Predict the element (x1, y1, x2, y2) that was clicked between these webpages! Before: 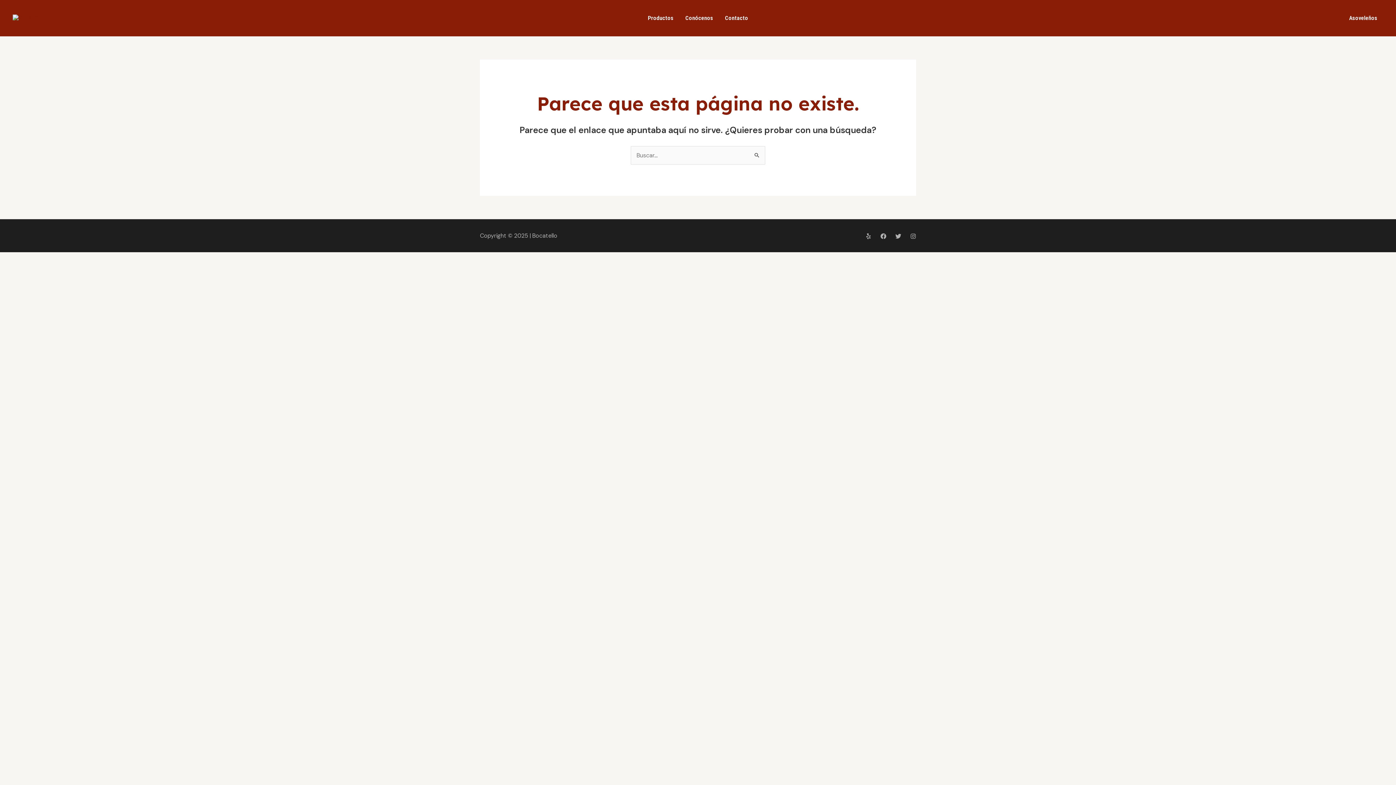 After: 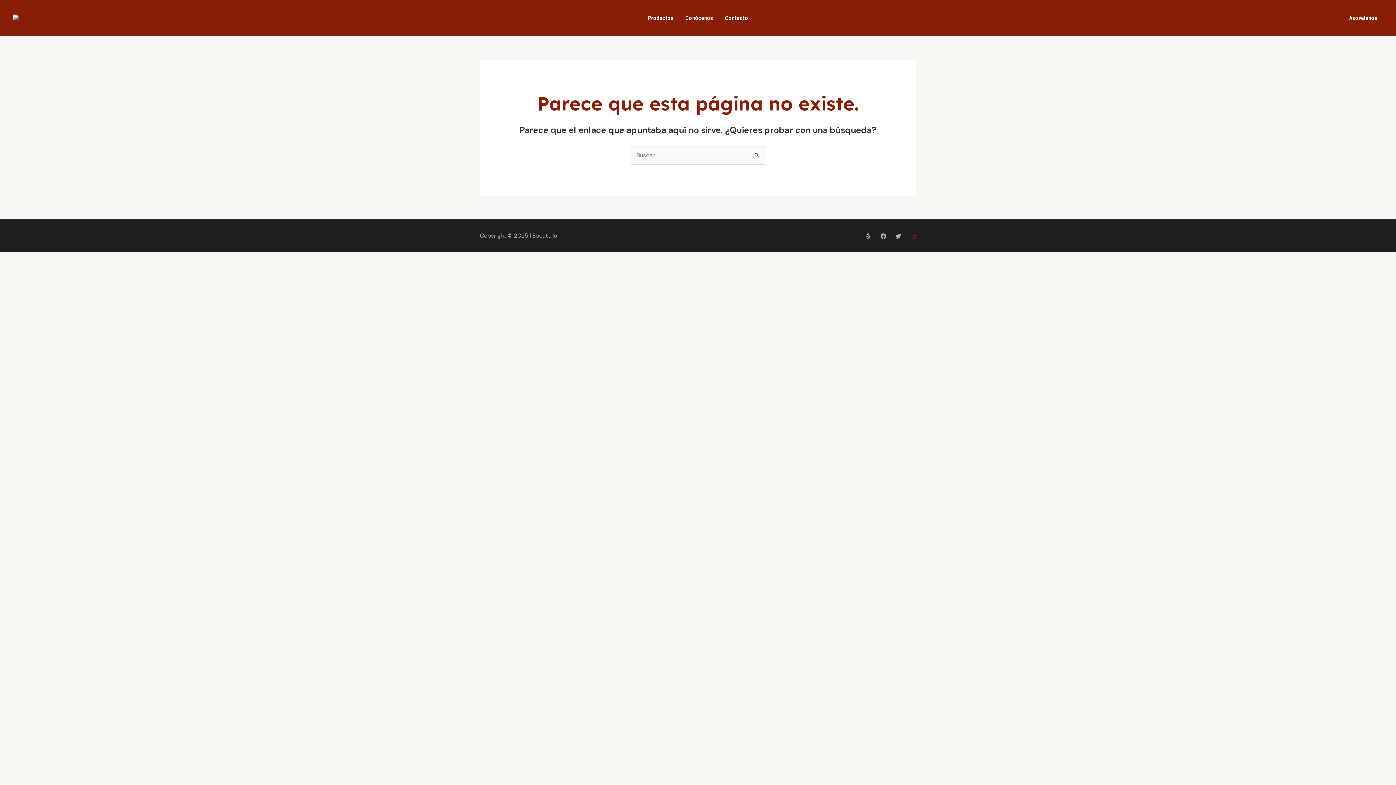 Action: bbox: (910, 233, 916, 239) label: Instagram